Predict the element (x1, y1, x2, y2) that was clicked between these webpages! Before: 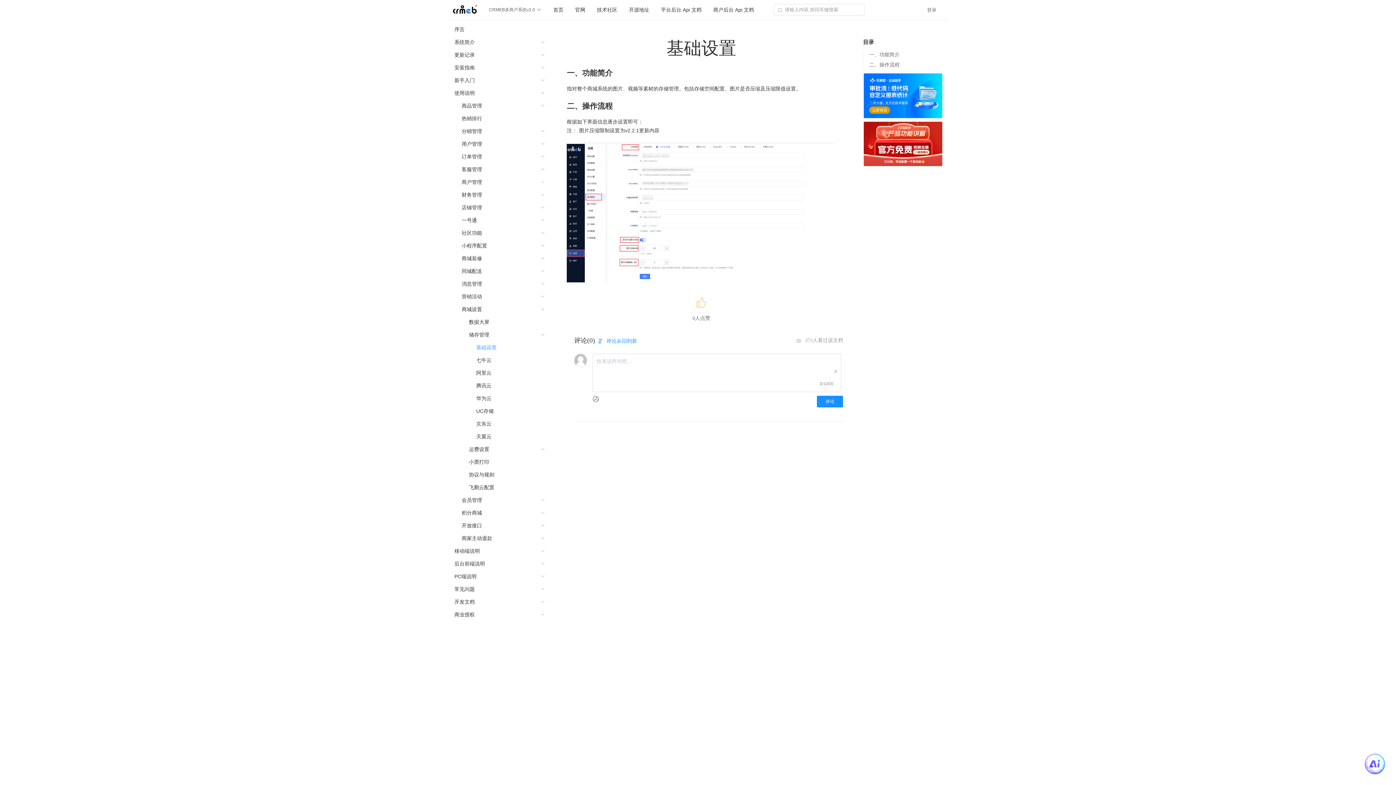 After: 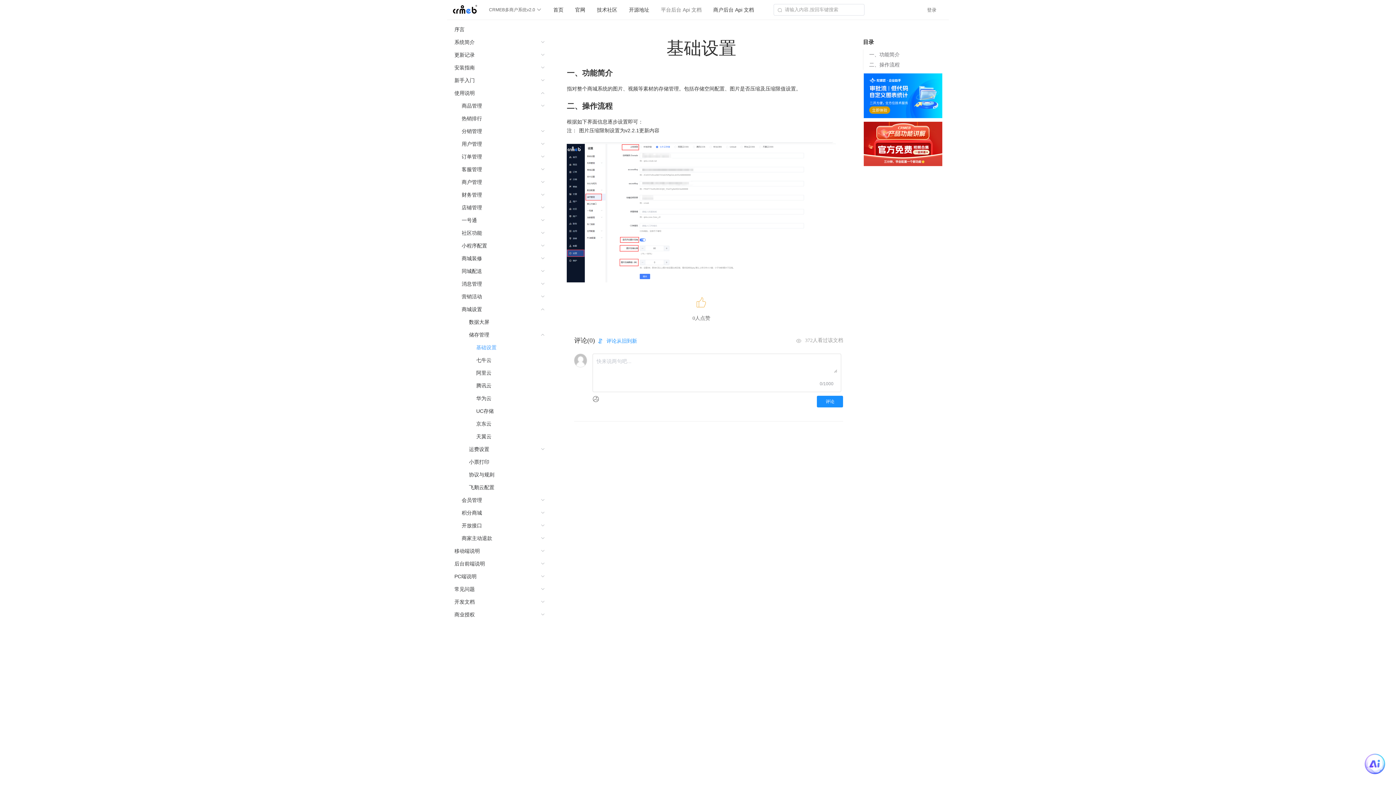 Action: label: 平台后台 Api 文档 bbox: (661, 6, 713, 12)